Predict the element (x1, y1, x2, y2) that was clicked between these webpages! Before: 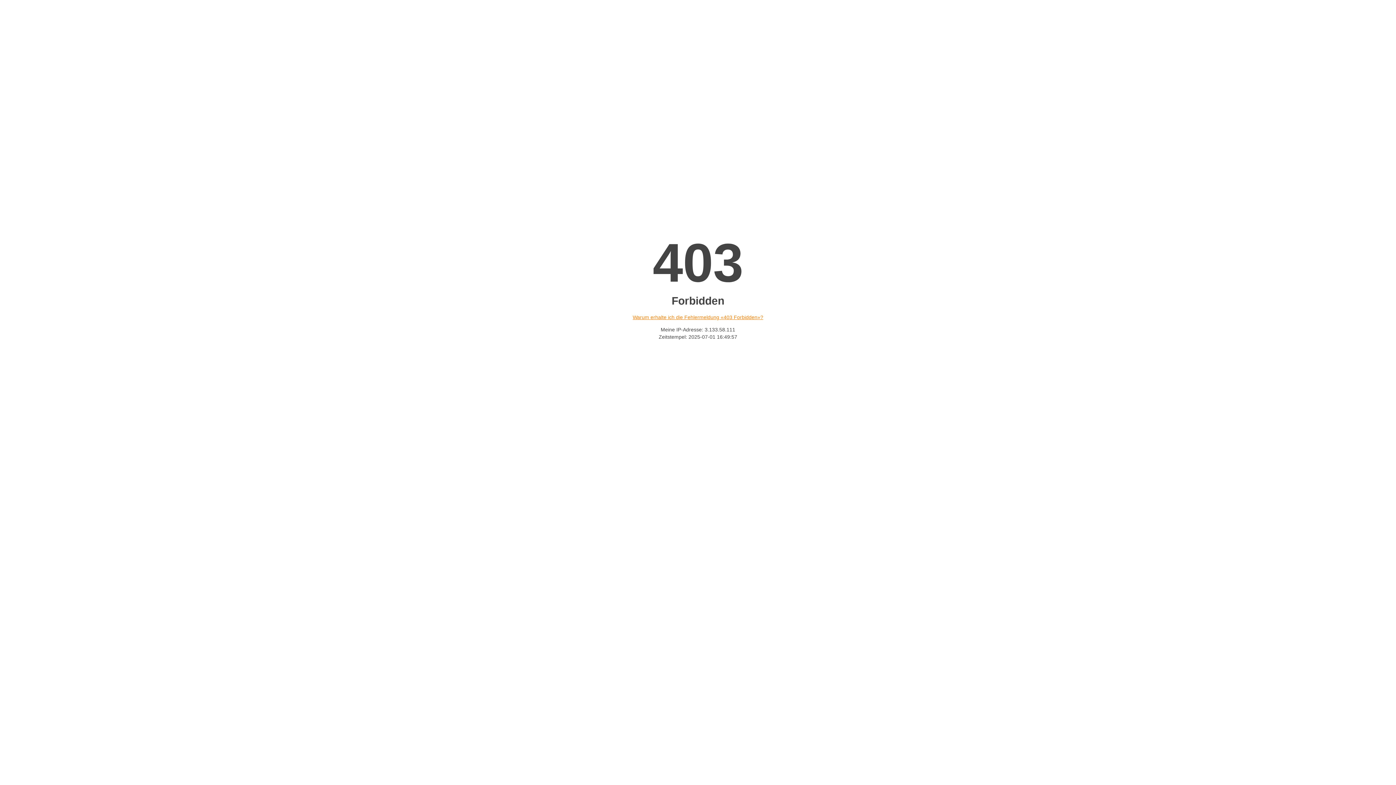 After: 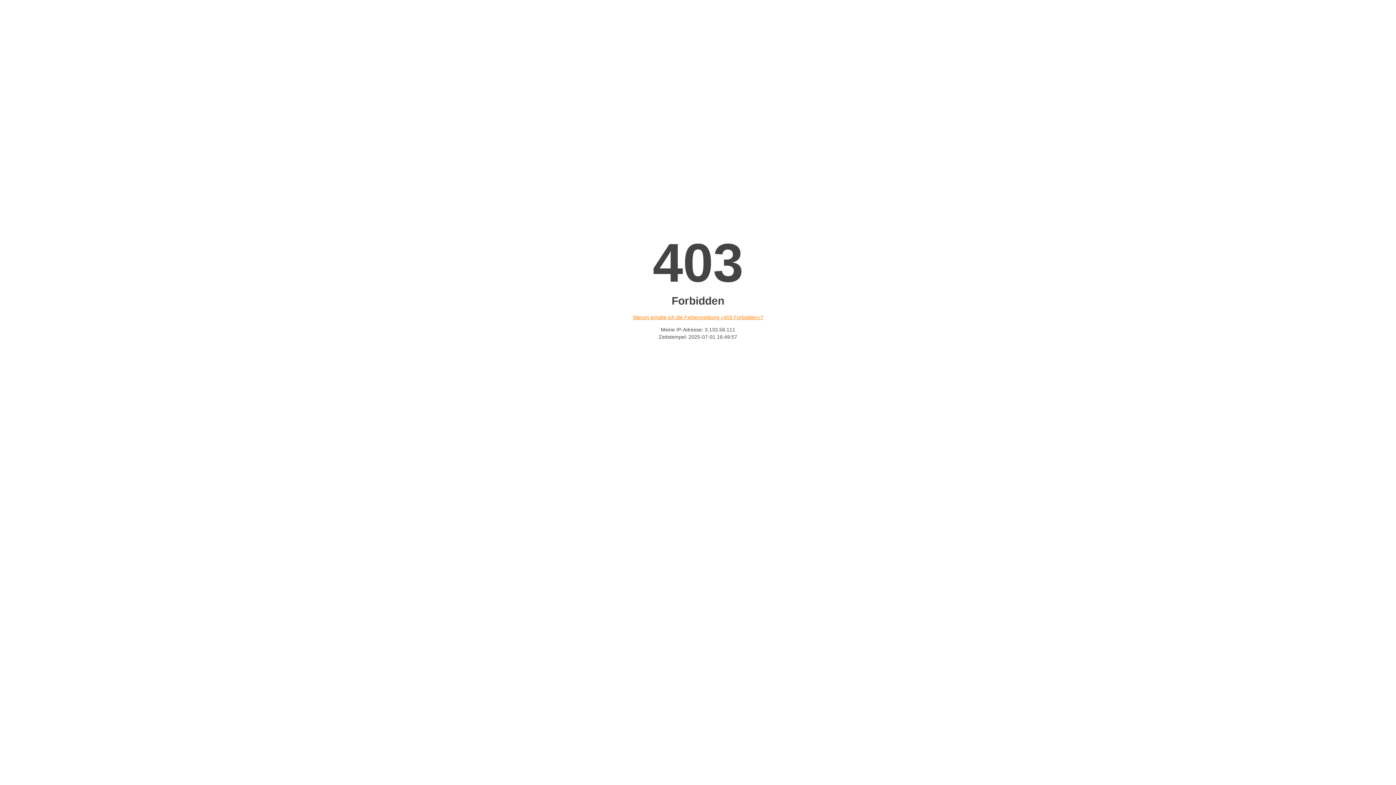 Action: bbox: (632, 314, 763, 320) label: Warum erhalte ich die Fehlermeldung «403 Forbidden»?